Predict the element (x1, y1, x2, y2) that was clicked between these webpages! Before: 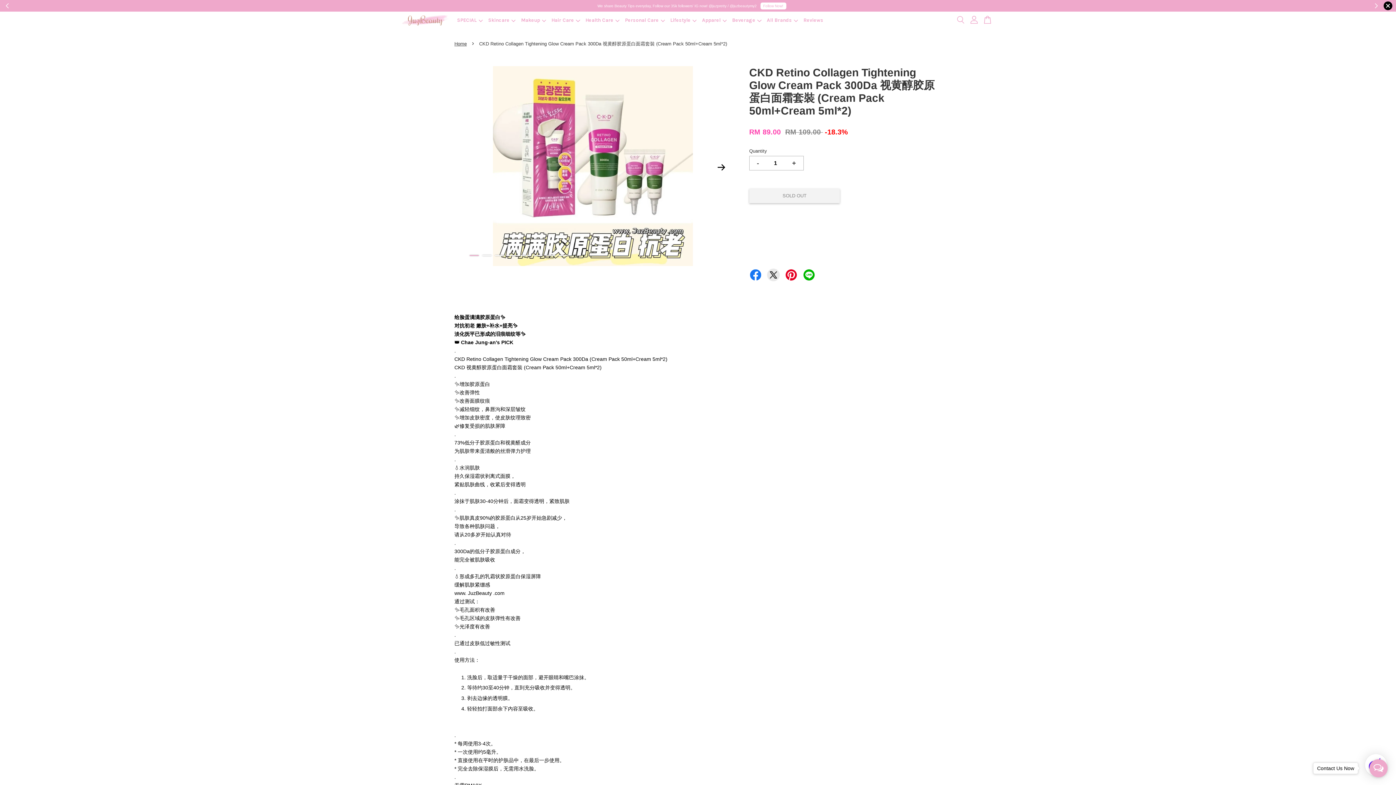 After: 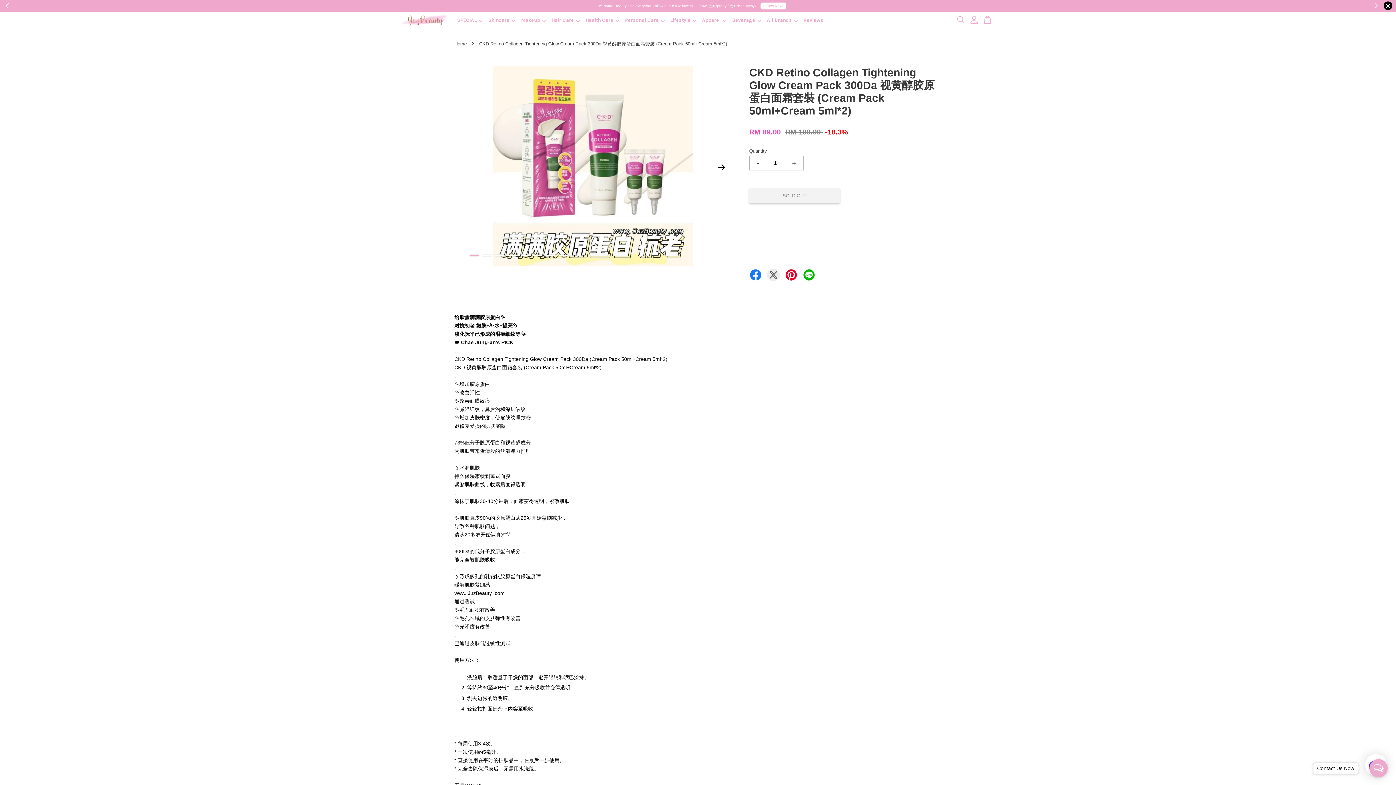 Action: bbox: (767, 268, 779, 279)